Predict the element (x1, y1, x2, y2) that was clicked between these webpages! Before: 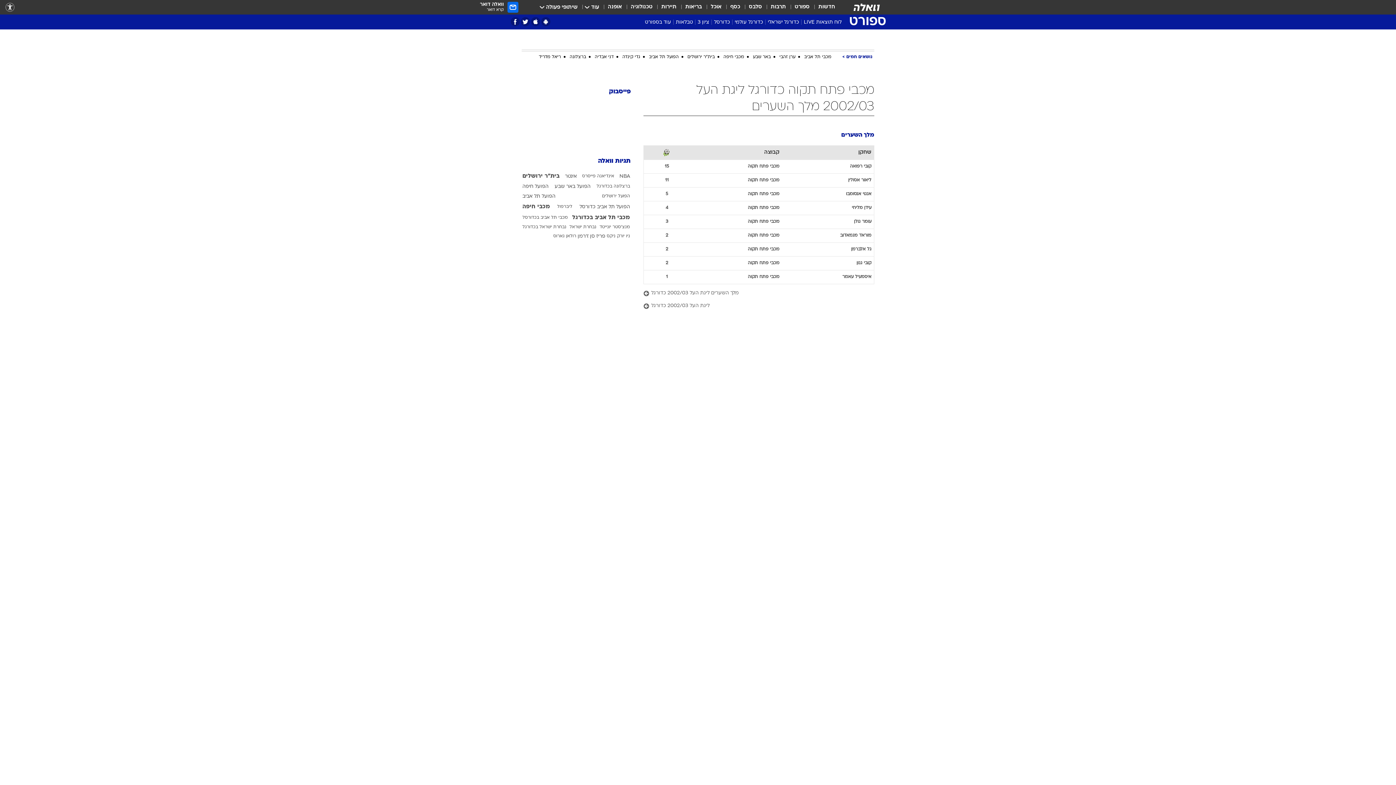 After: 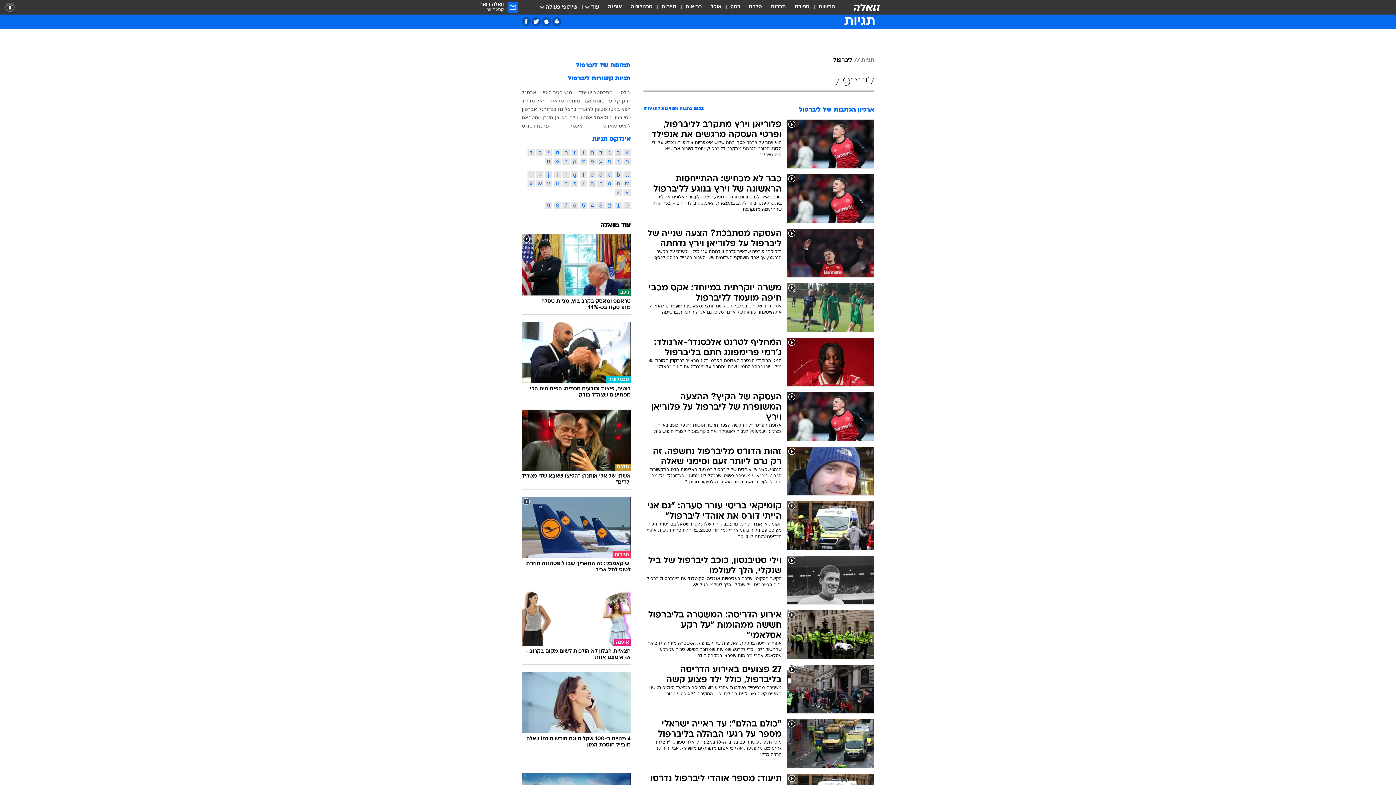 Action: bbox: (557, 204, 572, 208) label: ליברפול